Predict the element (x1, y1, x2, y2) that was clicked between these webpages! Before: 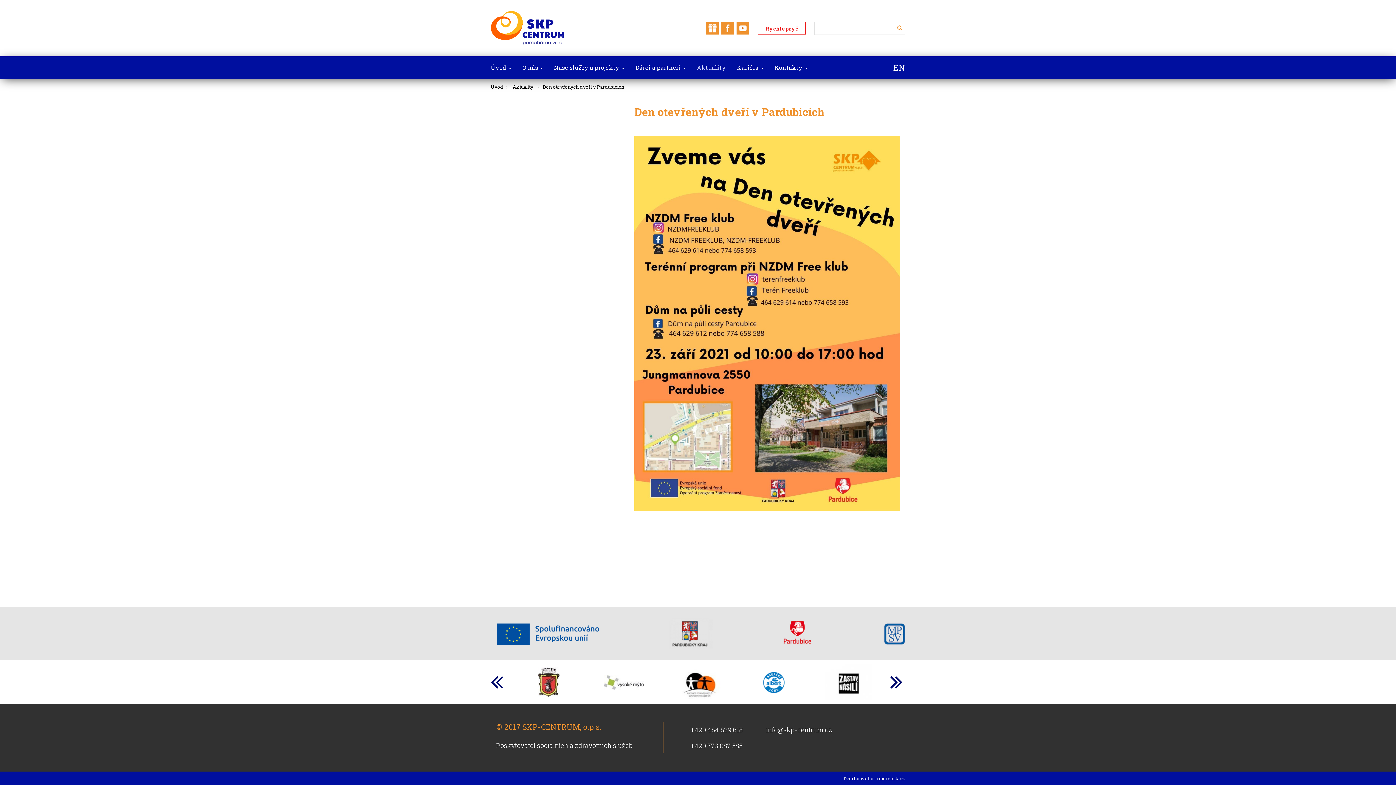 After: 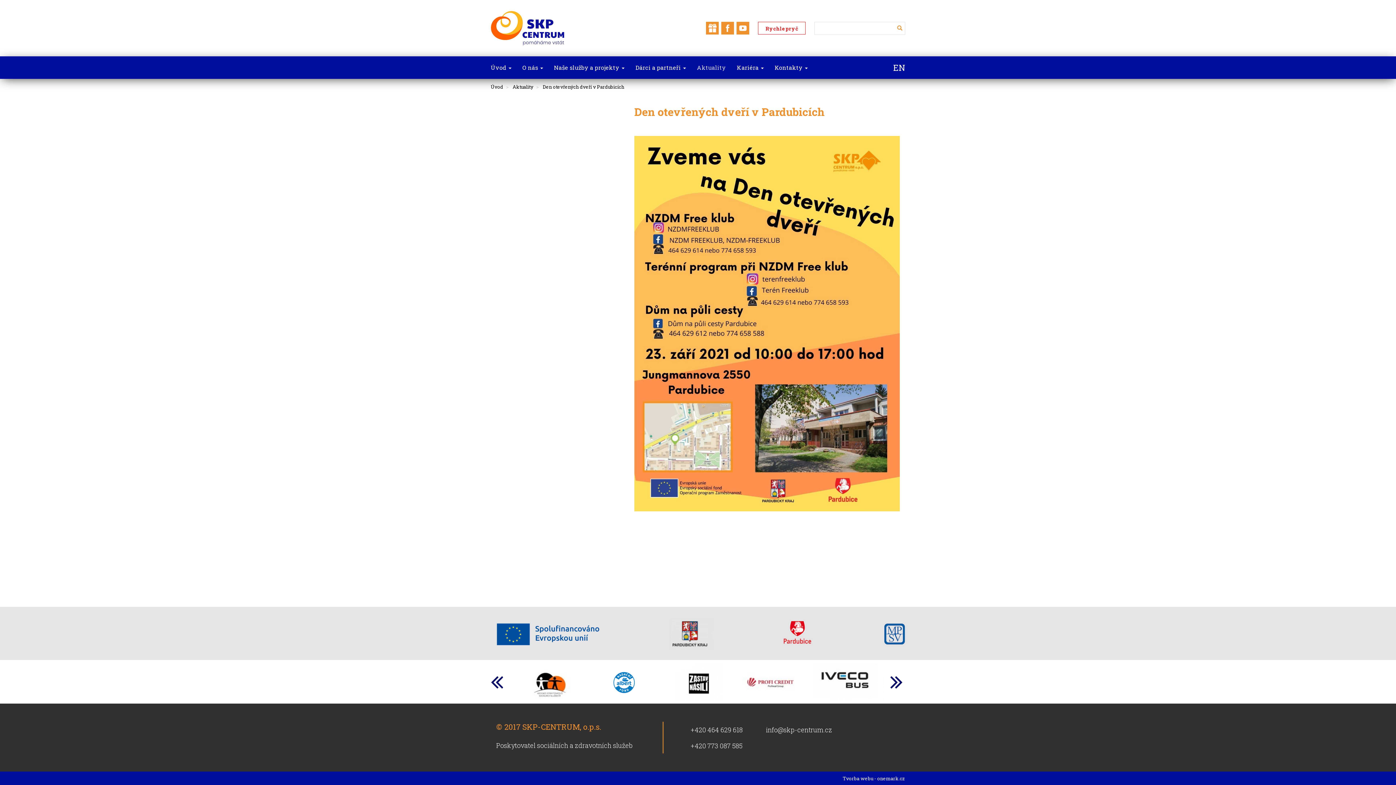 Action: bbox: (542, 83, 624, 90) label: Den otevřených dveří v Pardubicích